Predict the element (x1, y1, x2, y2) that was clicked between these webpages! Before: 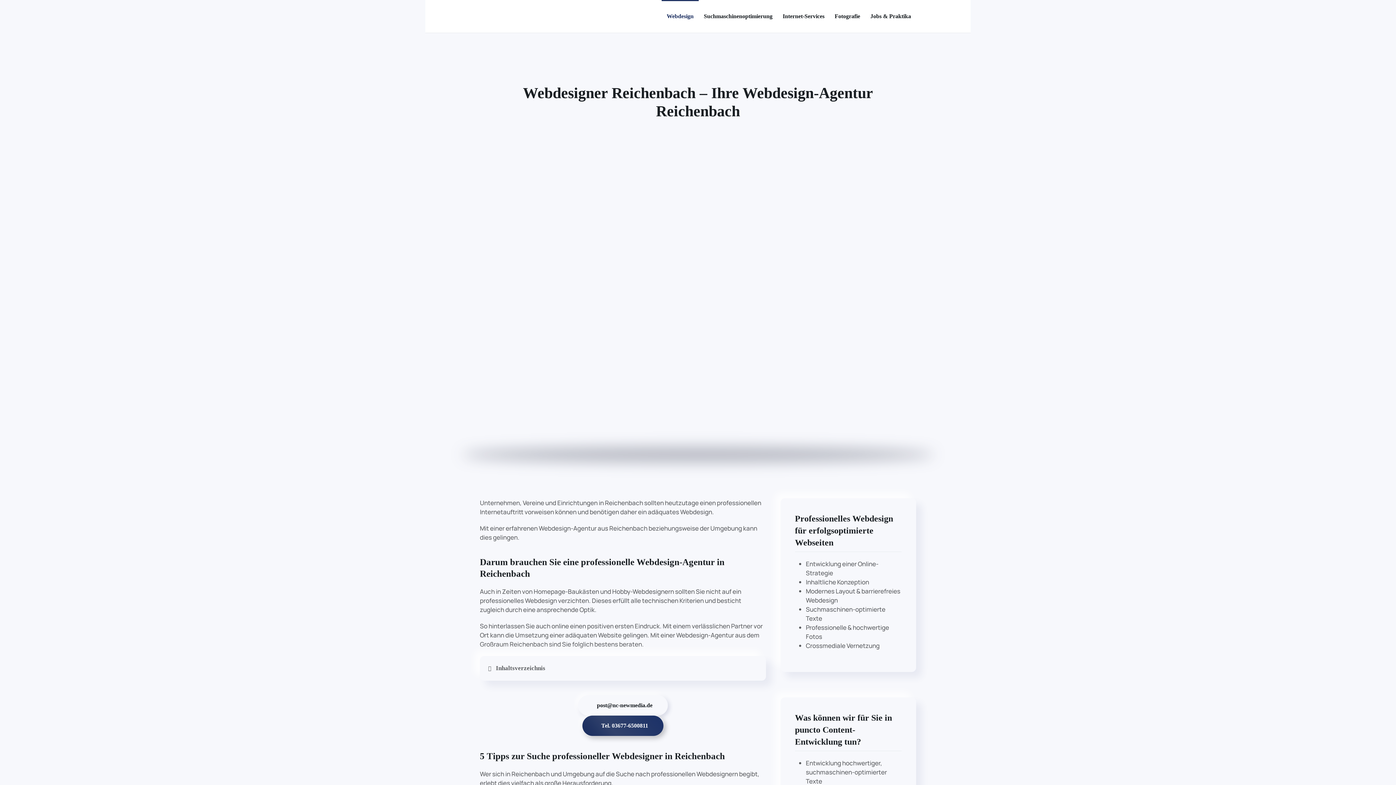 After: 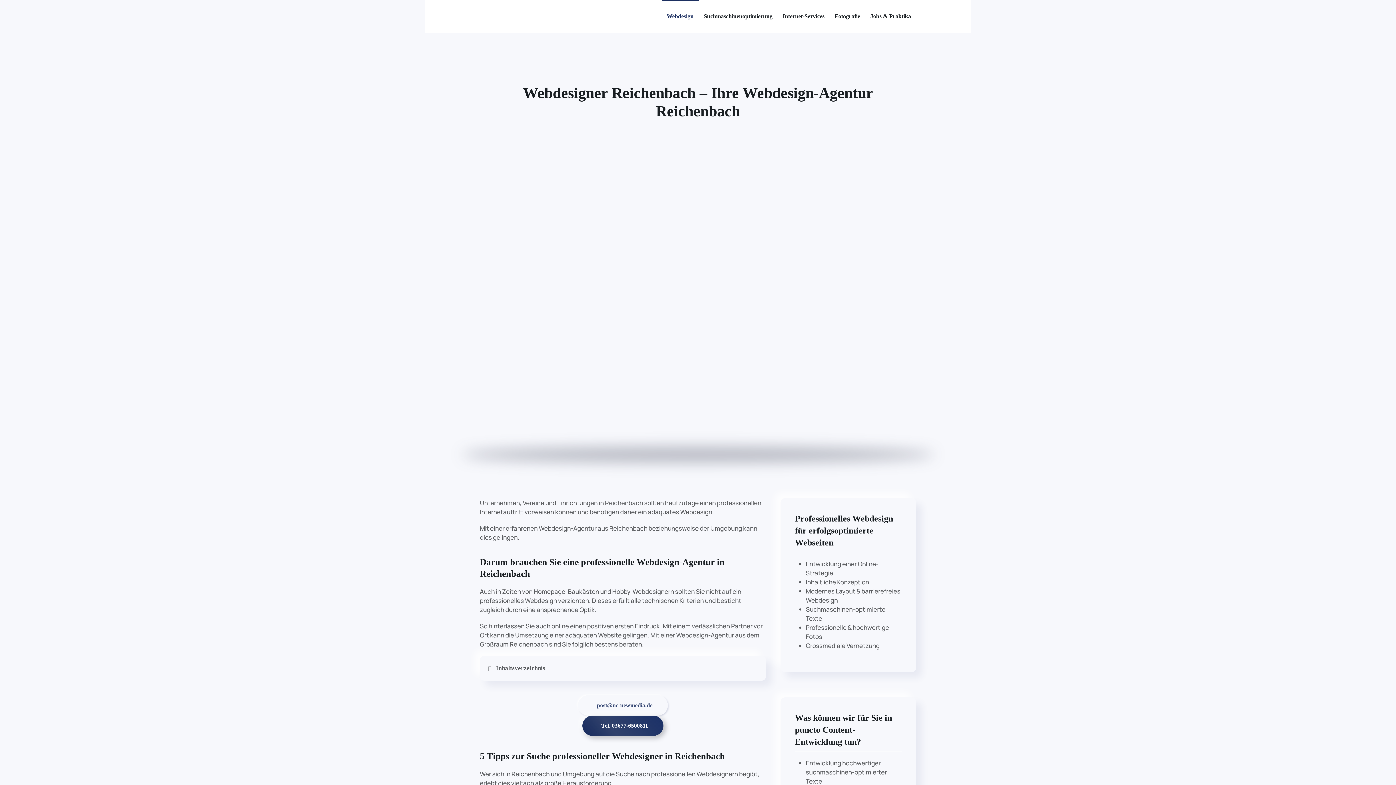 Action: label: post@nc-newmedia.de bbox: (578, 695, 667, 716)